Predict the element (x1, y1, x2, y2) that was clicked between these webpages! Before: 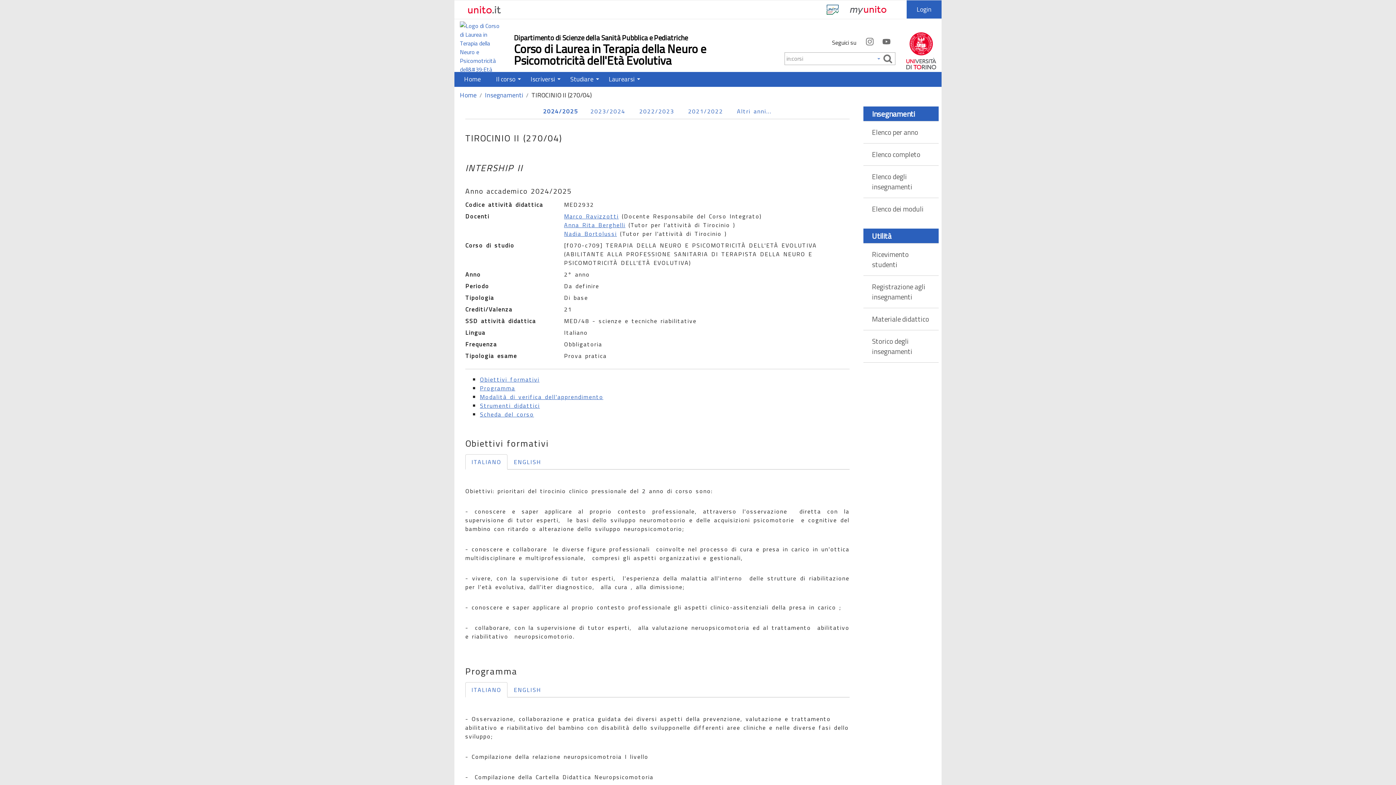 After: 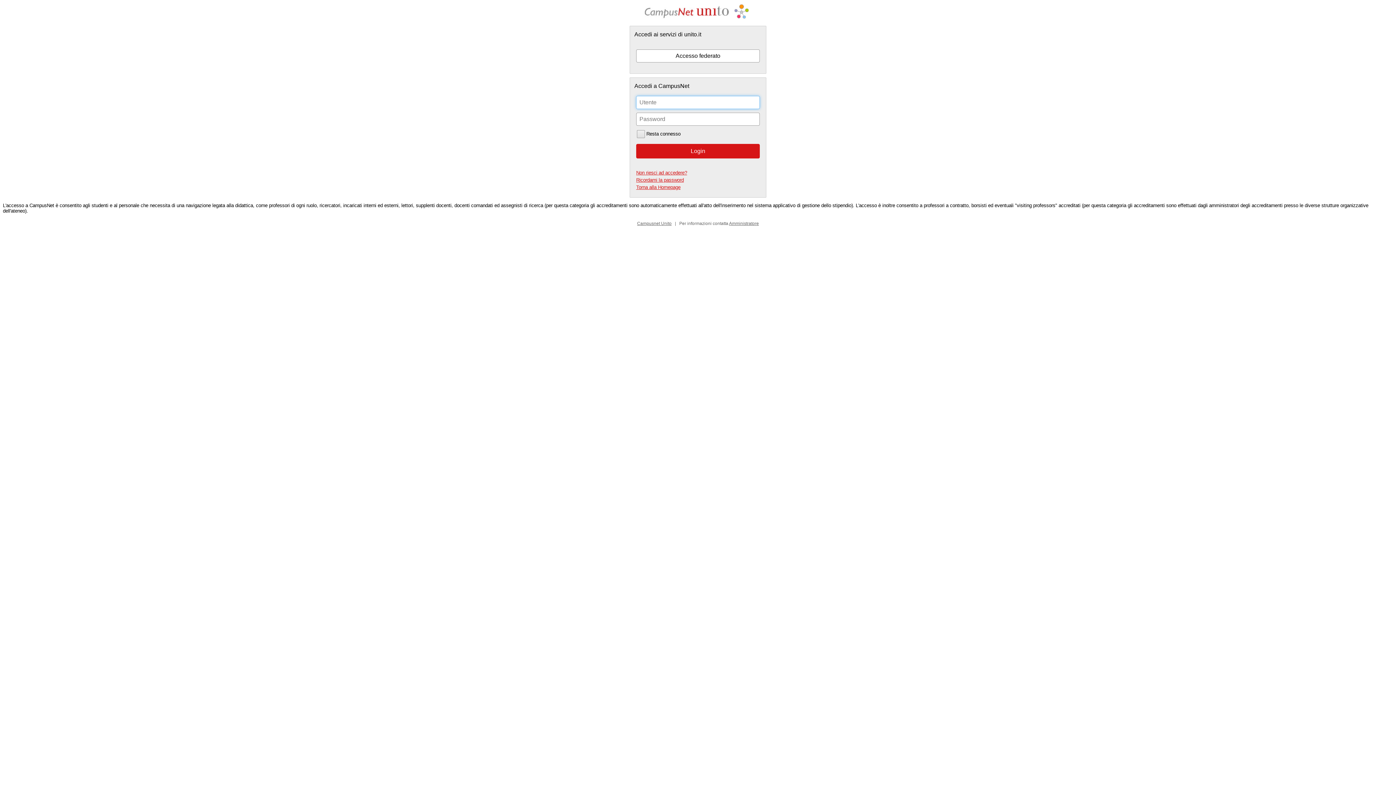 Action: label: Login bbox: (906, 0, 941, 18)